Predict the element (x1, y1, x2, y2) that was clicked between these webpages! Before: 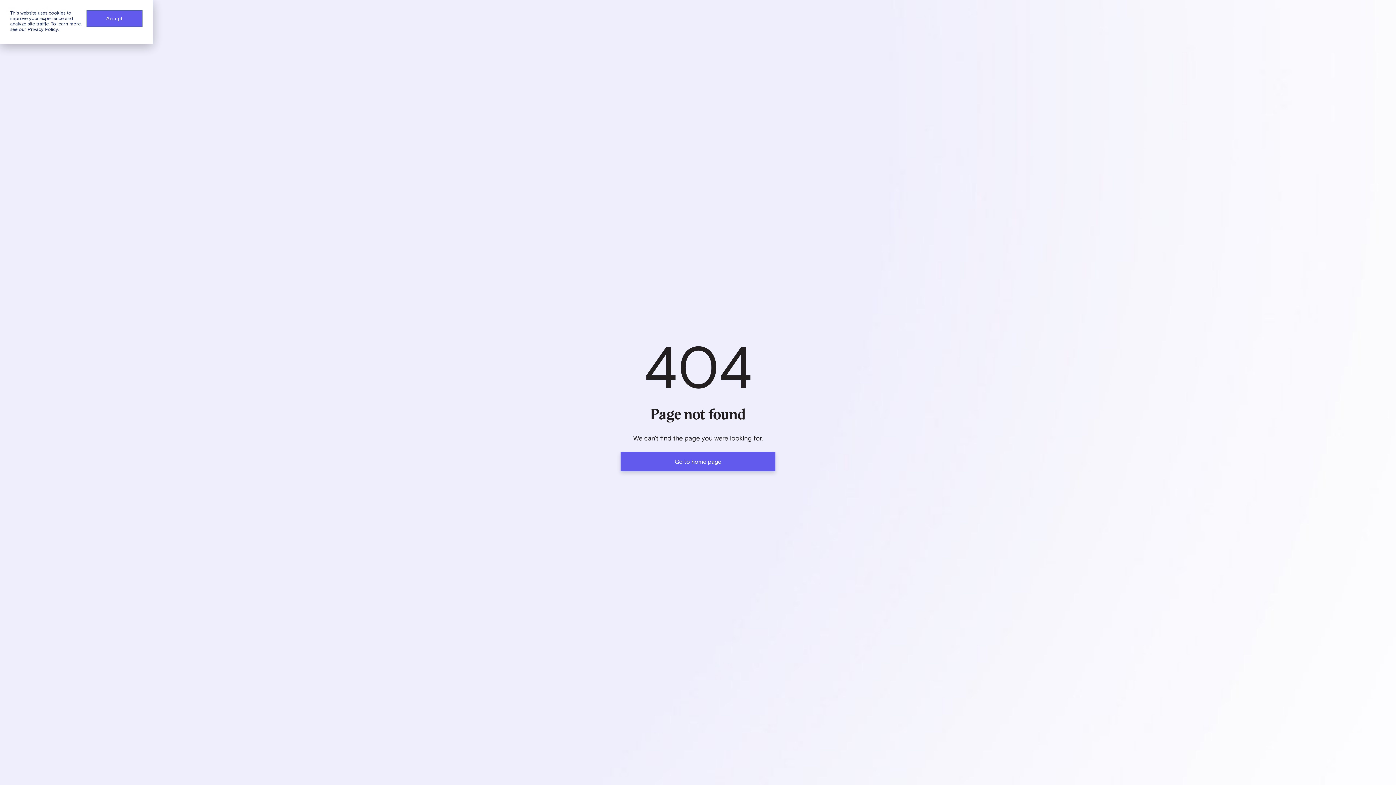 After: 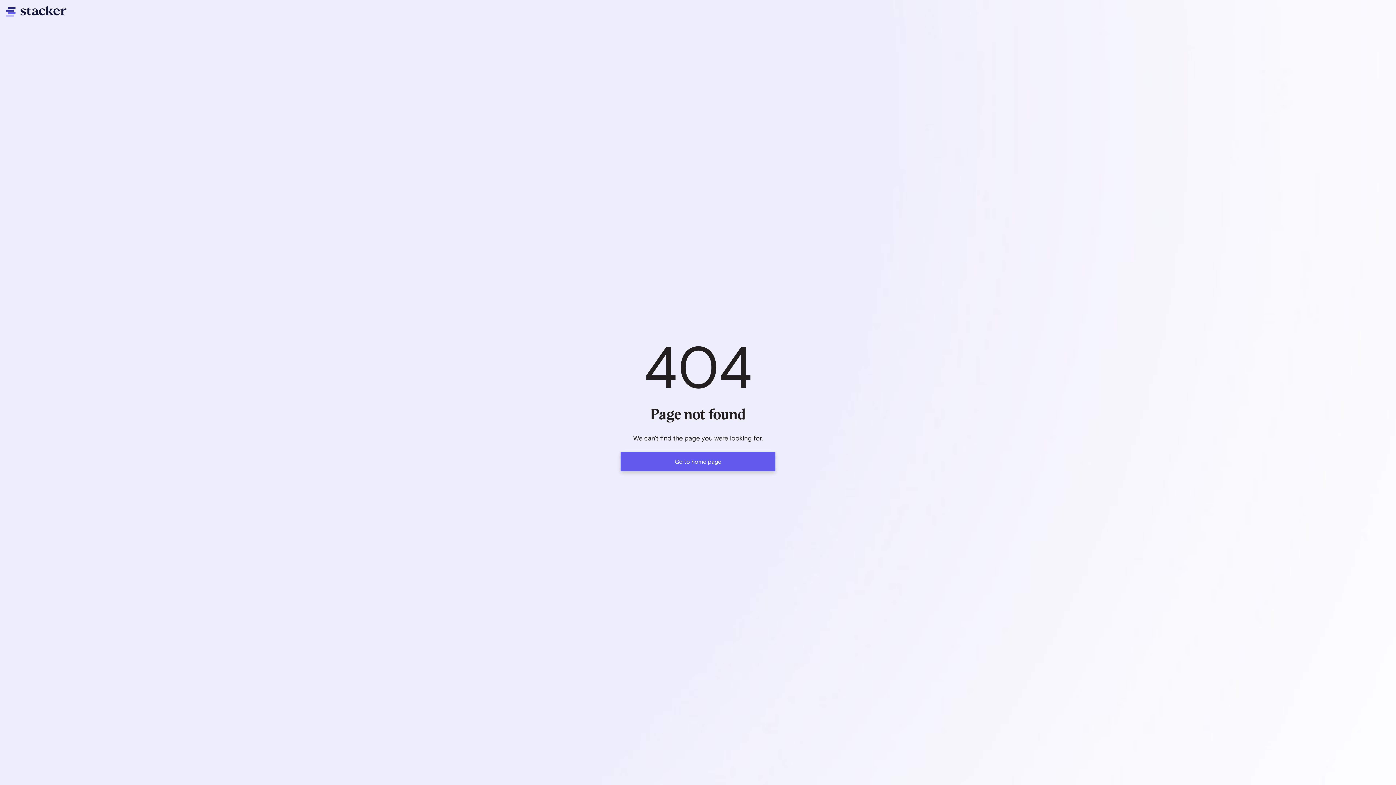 Action: label: Accept bbox: (86, 10, 142, 26)